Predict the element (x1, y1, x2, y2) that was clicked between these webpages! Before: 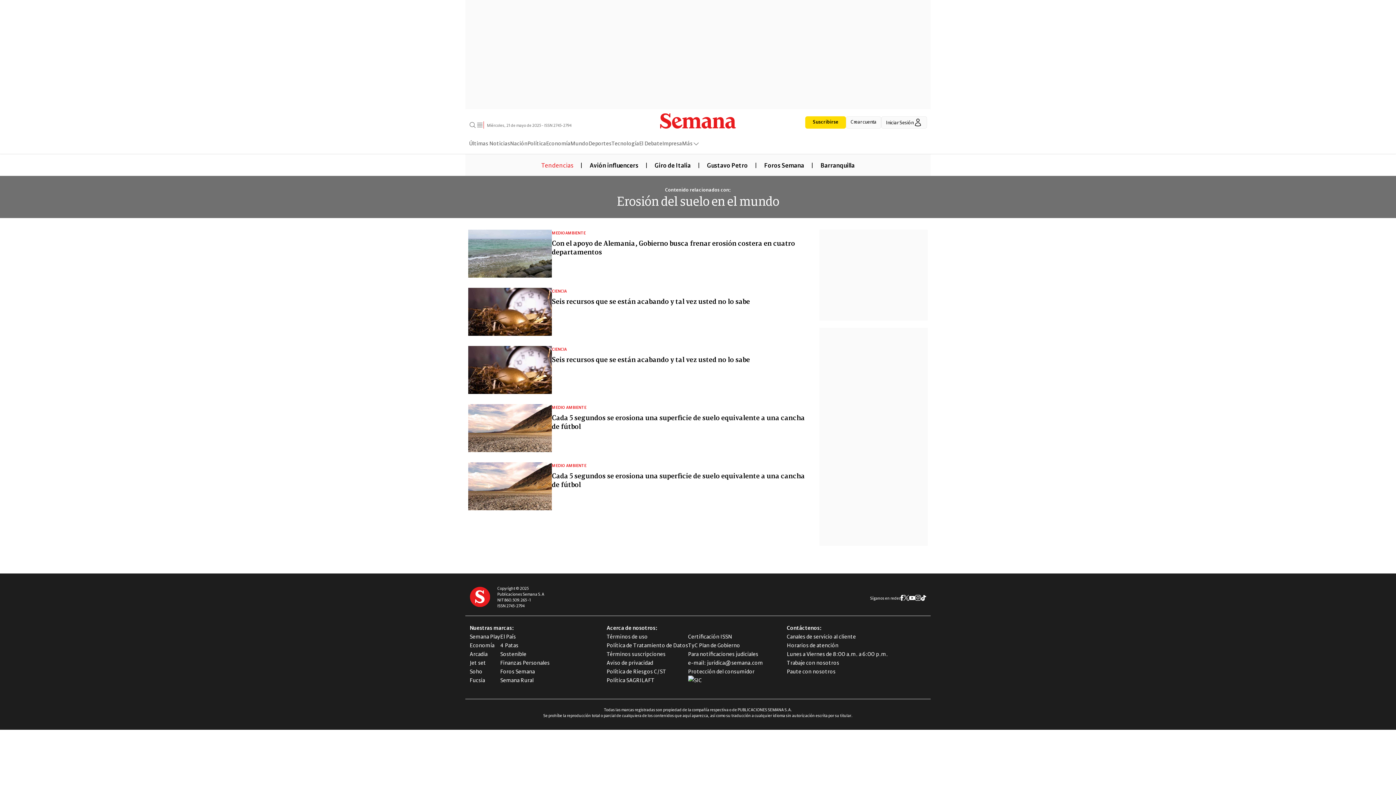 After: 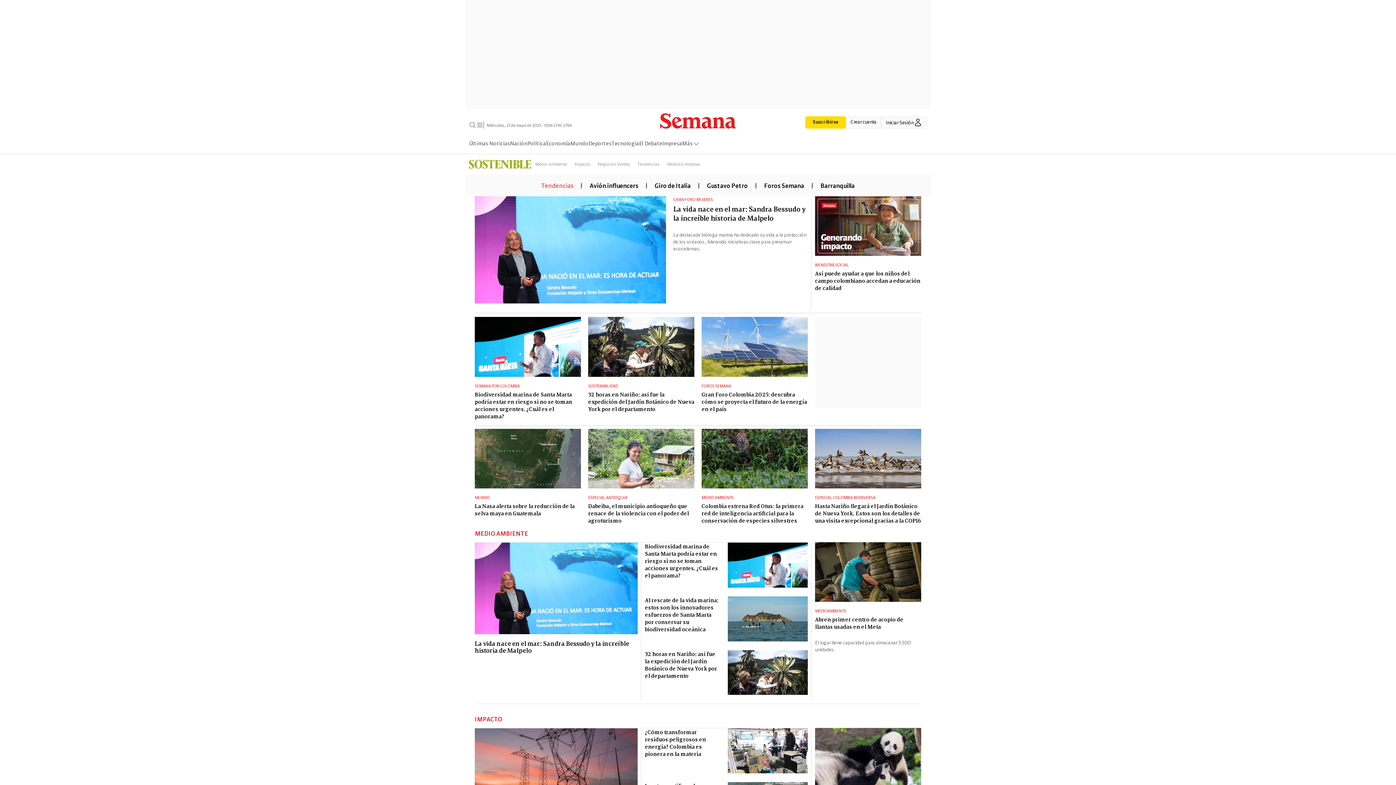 Action: bbox: (500, 649, 526, 658) label: Sostenible